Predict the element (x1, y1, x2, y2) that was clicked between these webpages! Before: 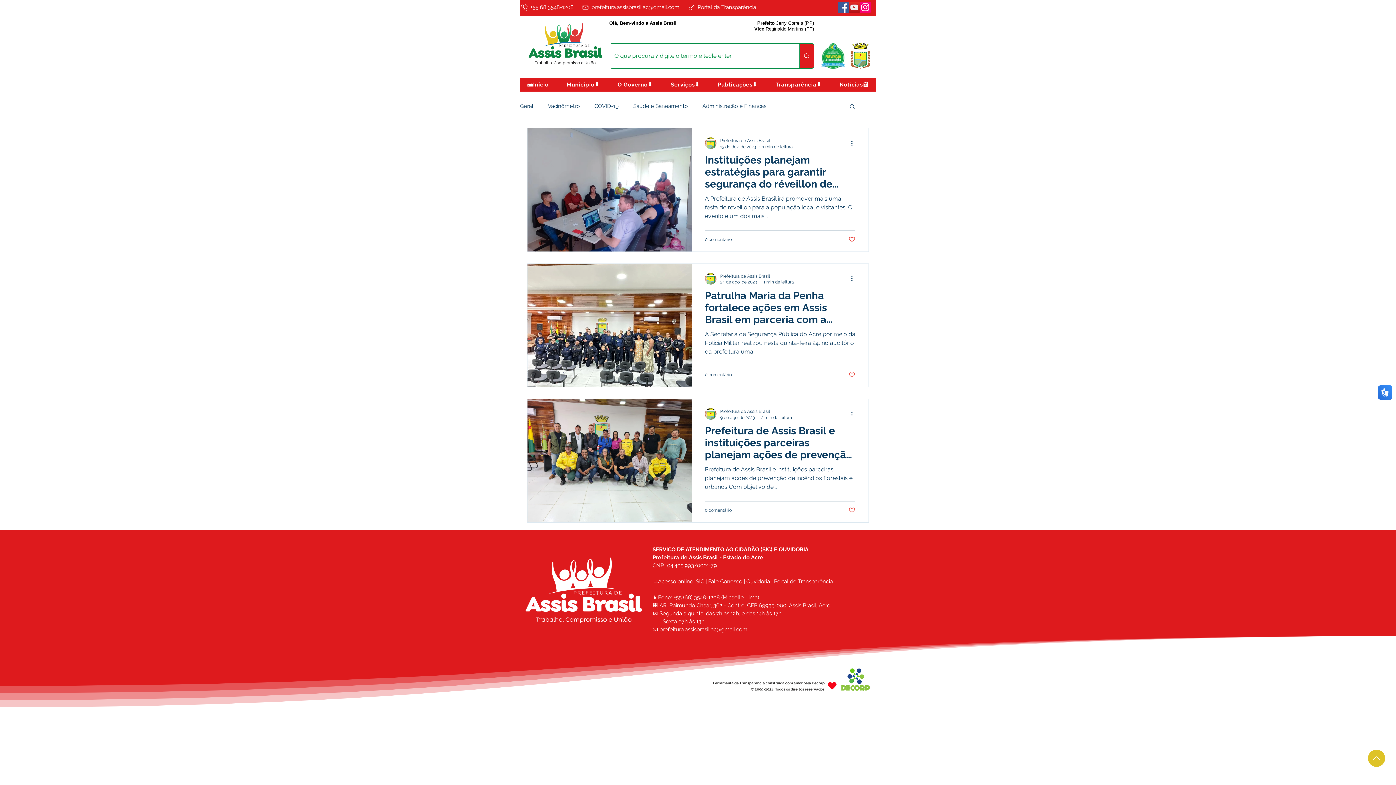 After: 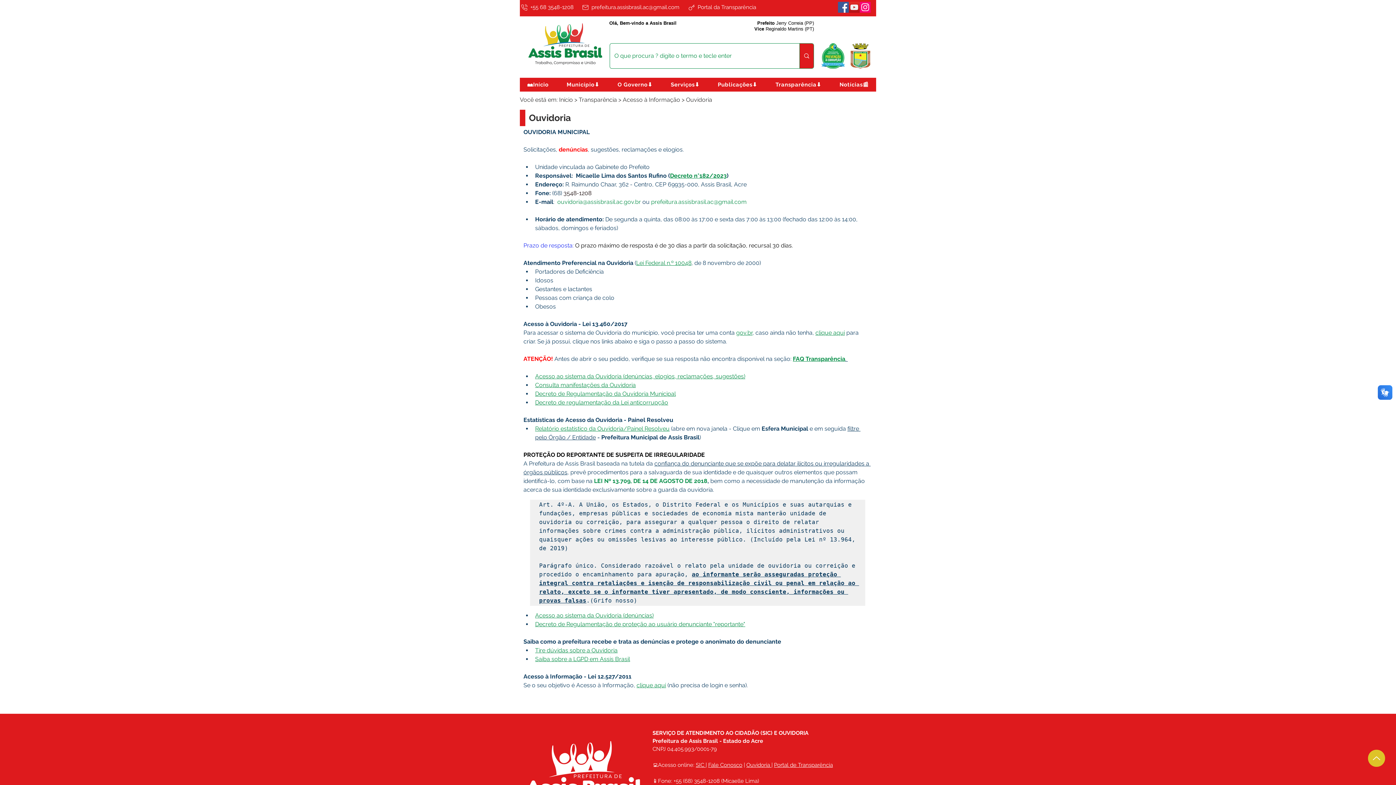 Action: label: Ouvidoria bbox: (746, 578, 770, 584)